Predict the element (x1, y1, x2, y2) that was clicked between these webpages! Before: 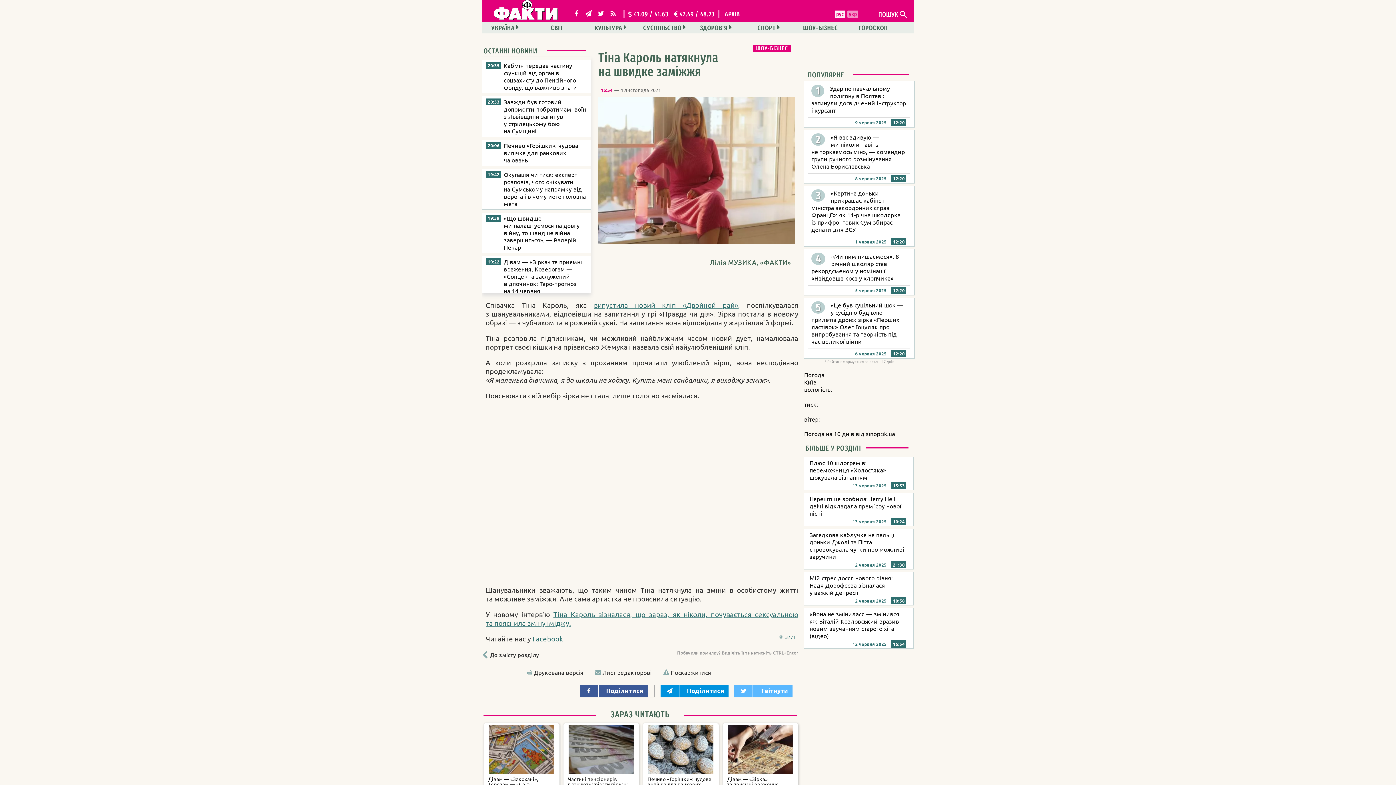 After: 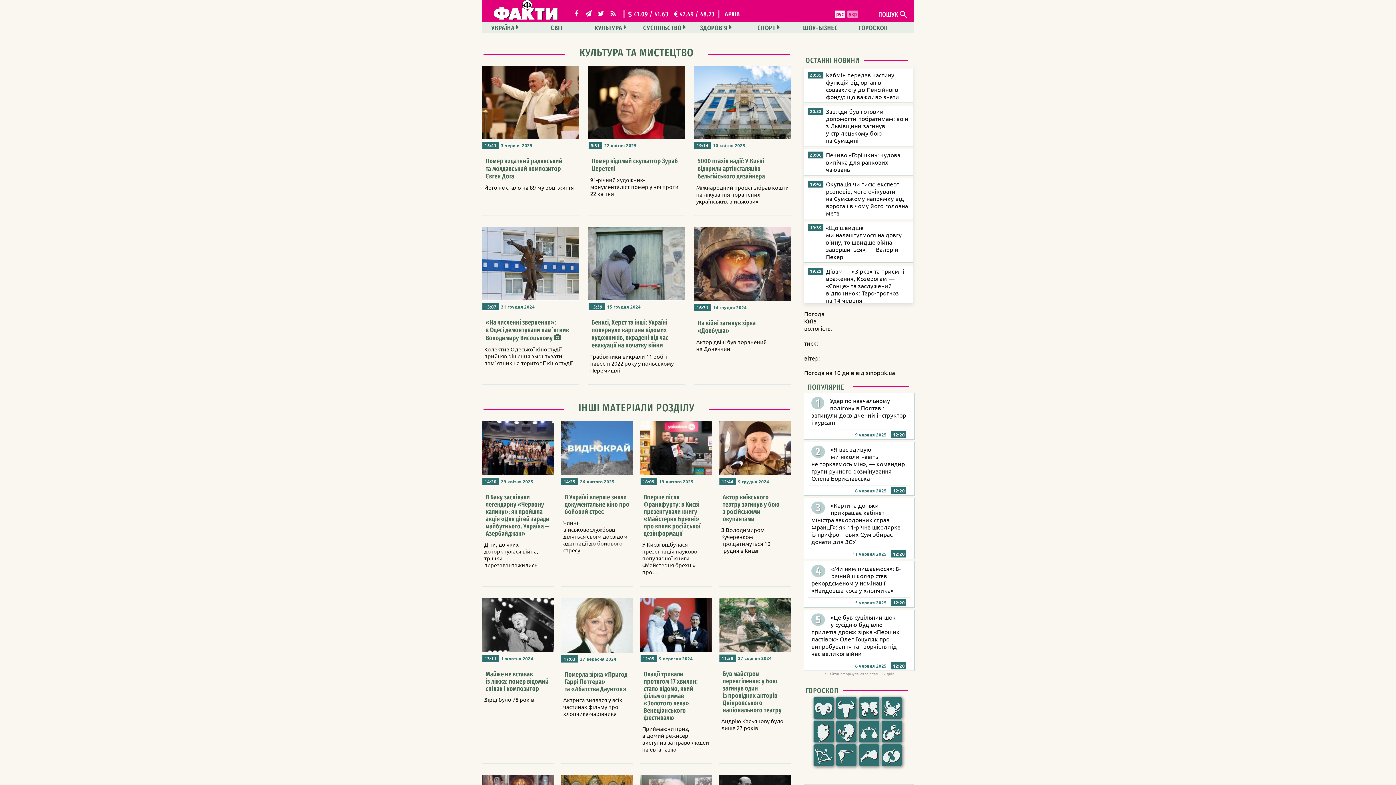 Action: bbox: (588, 21, 632, 33) label: КУЛЬТУРА